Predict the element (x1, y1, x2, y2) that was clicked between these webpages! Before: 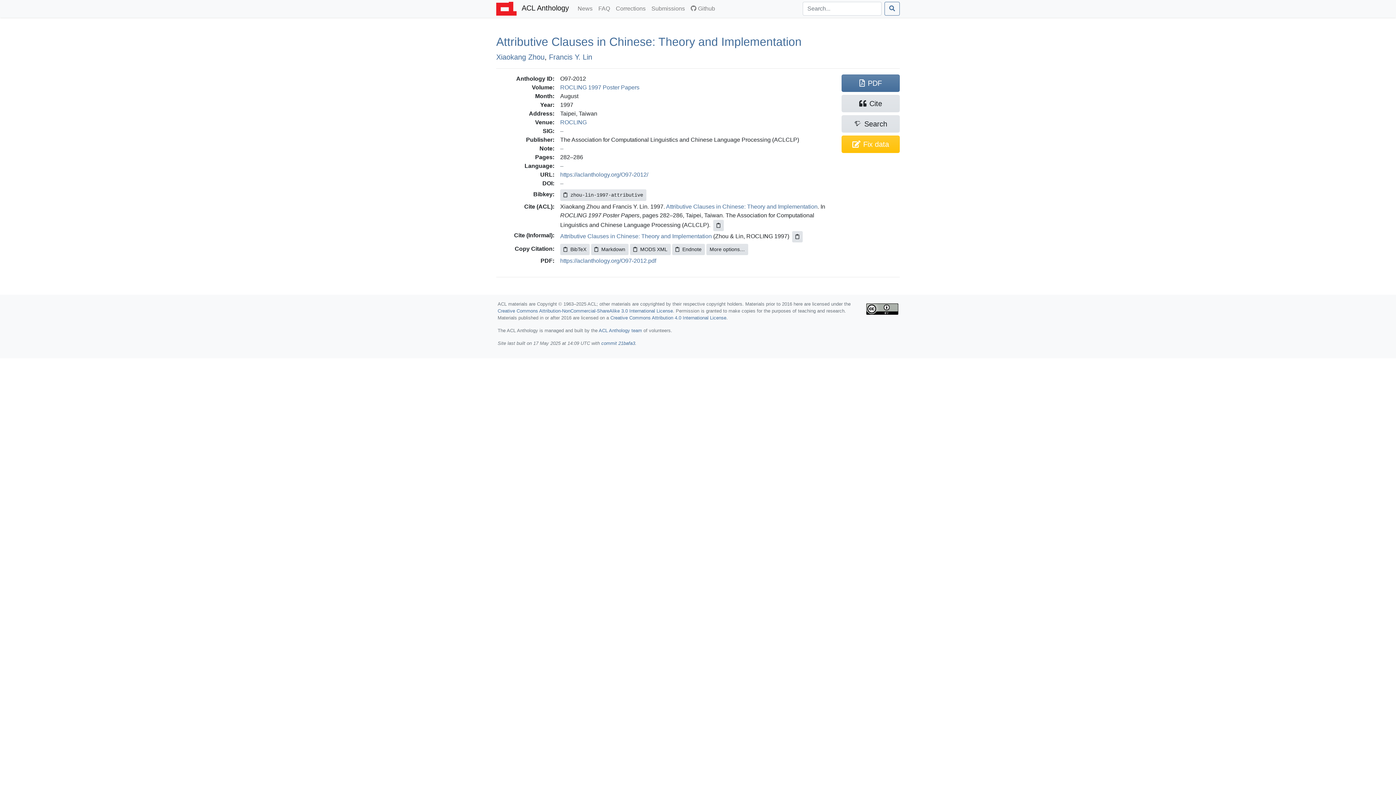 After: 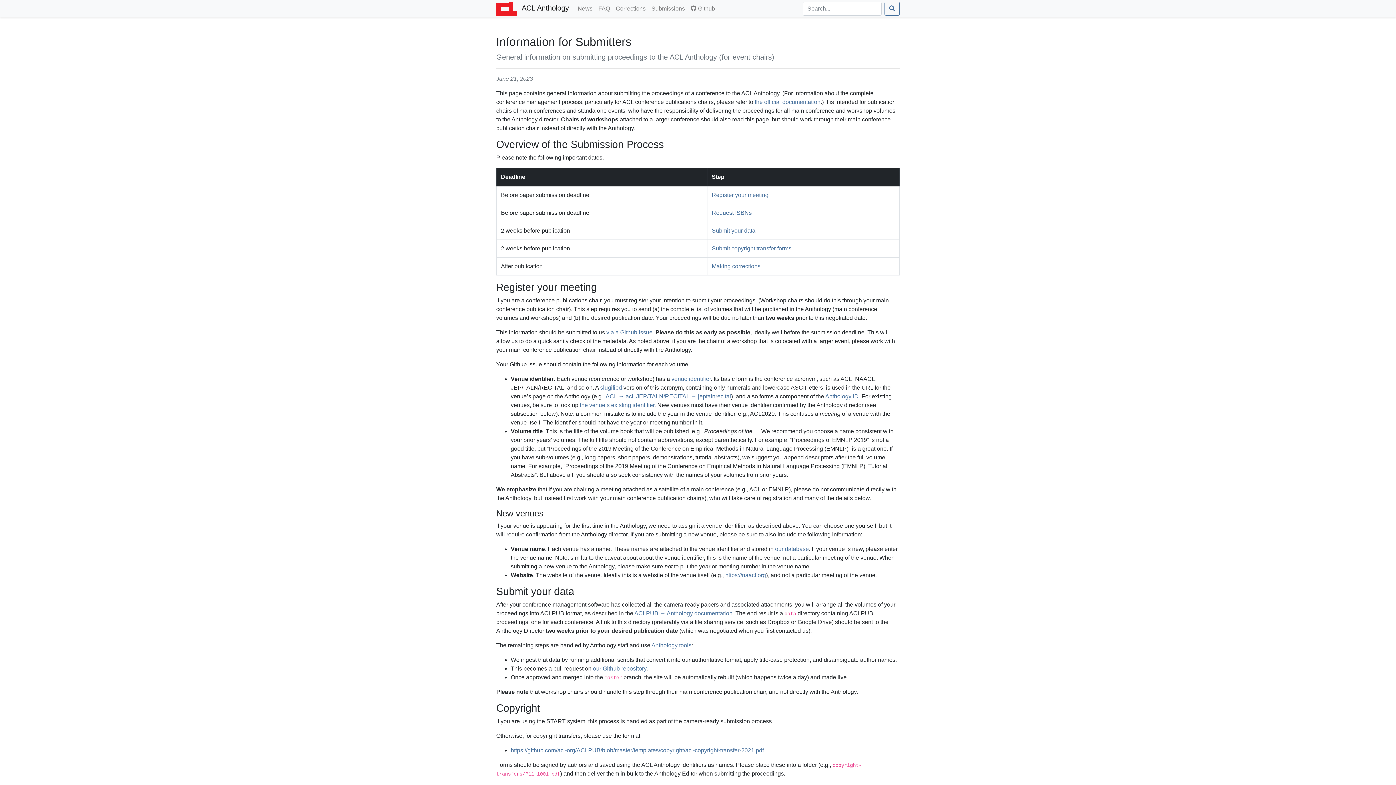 Action: label: Submissions
(current) bbox: (648, 1, 688, 15)